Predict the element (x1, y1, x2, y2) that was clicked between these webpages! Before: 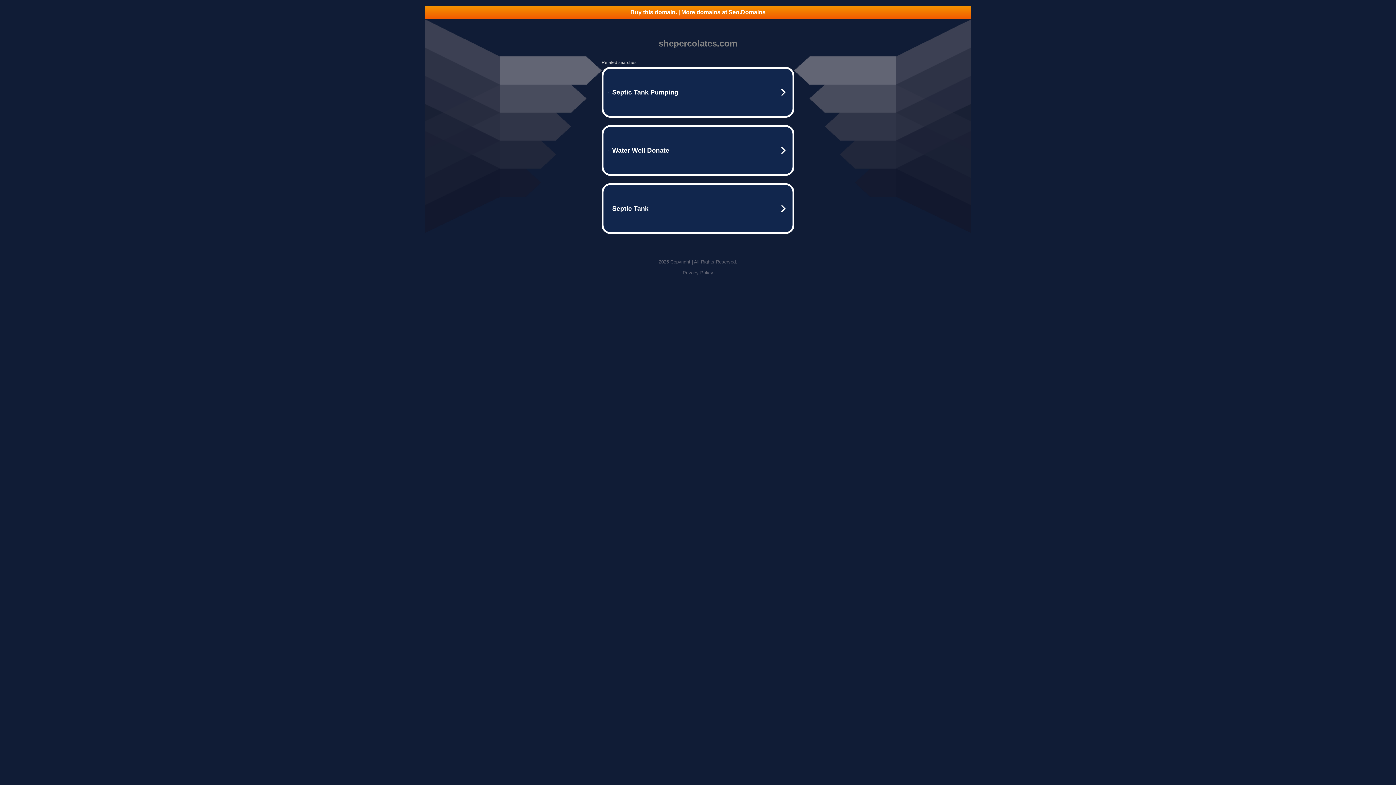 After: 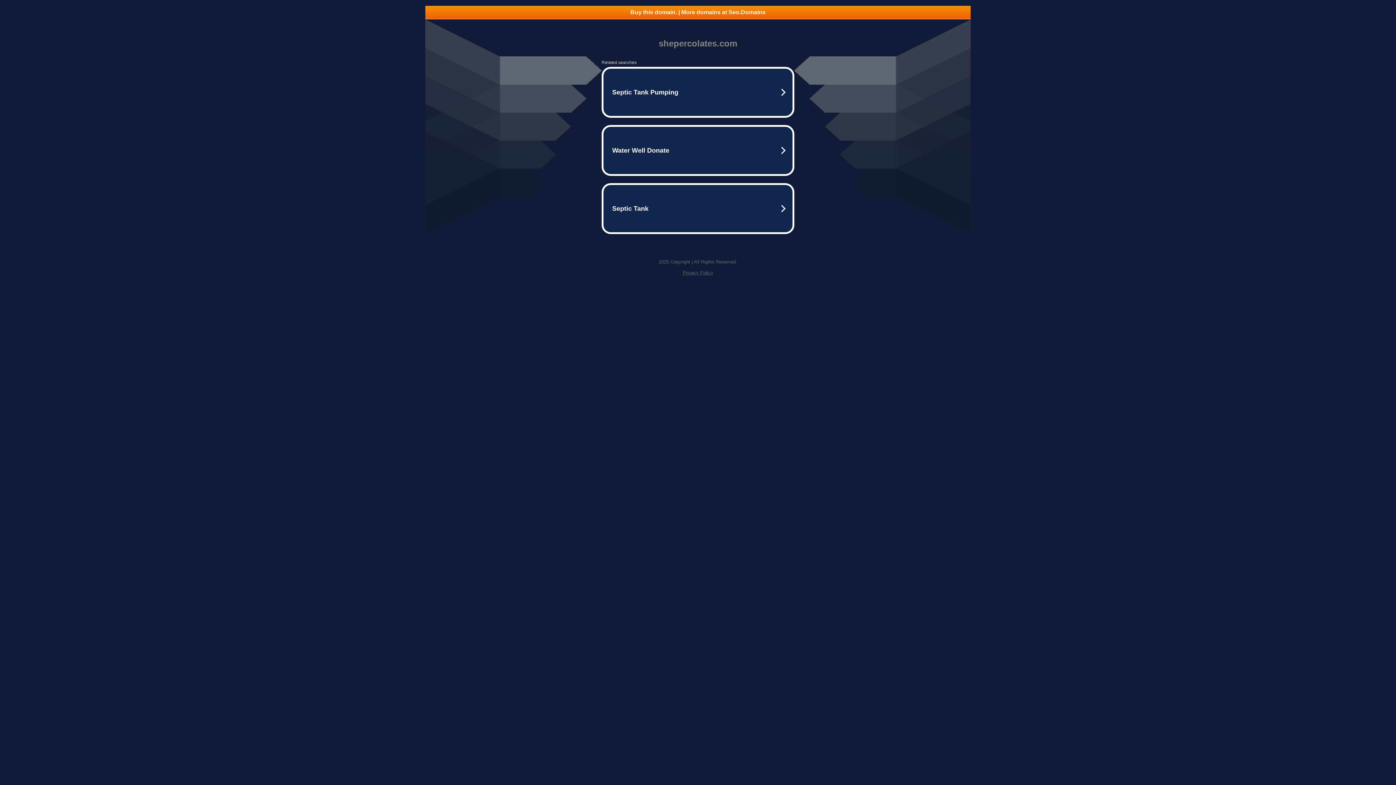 Action: label: Privacy Policy bbox: (682, 270, 713, 275)